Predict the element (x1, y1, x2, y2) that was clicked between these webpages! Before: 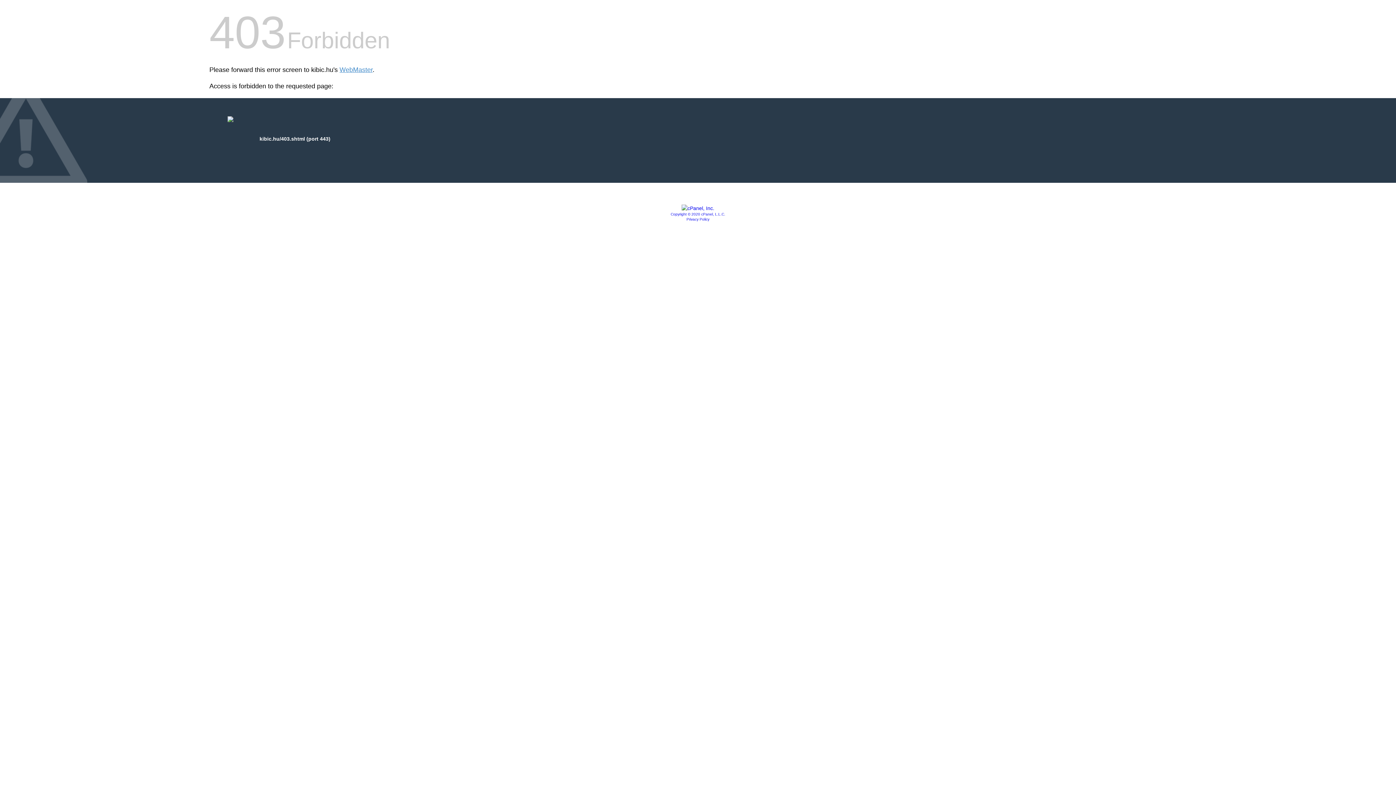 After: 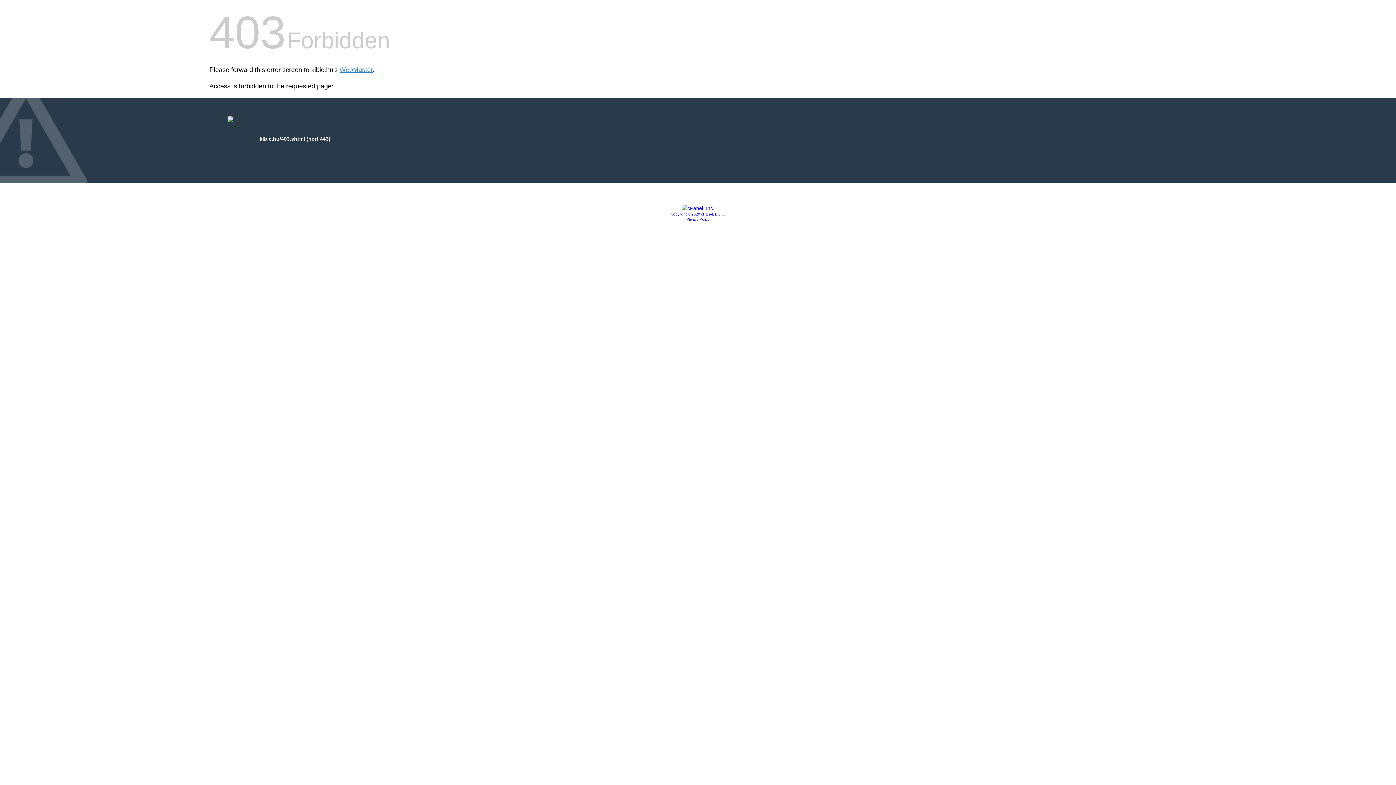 Action: bbox: (681, 205, 714, 211)